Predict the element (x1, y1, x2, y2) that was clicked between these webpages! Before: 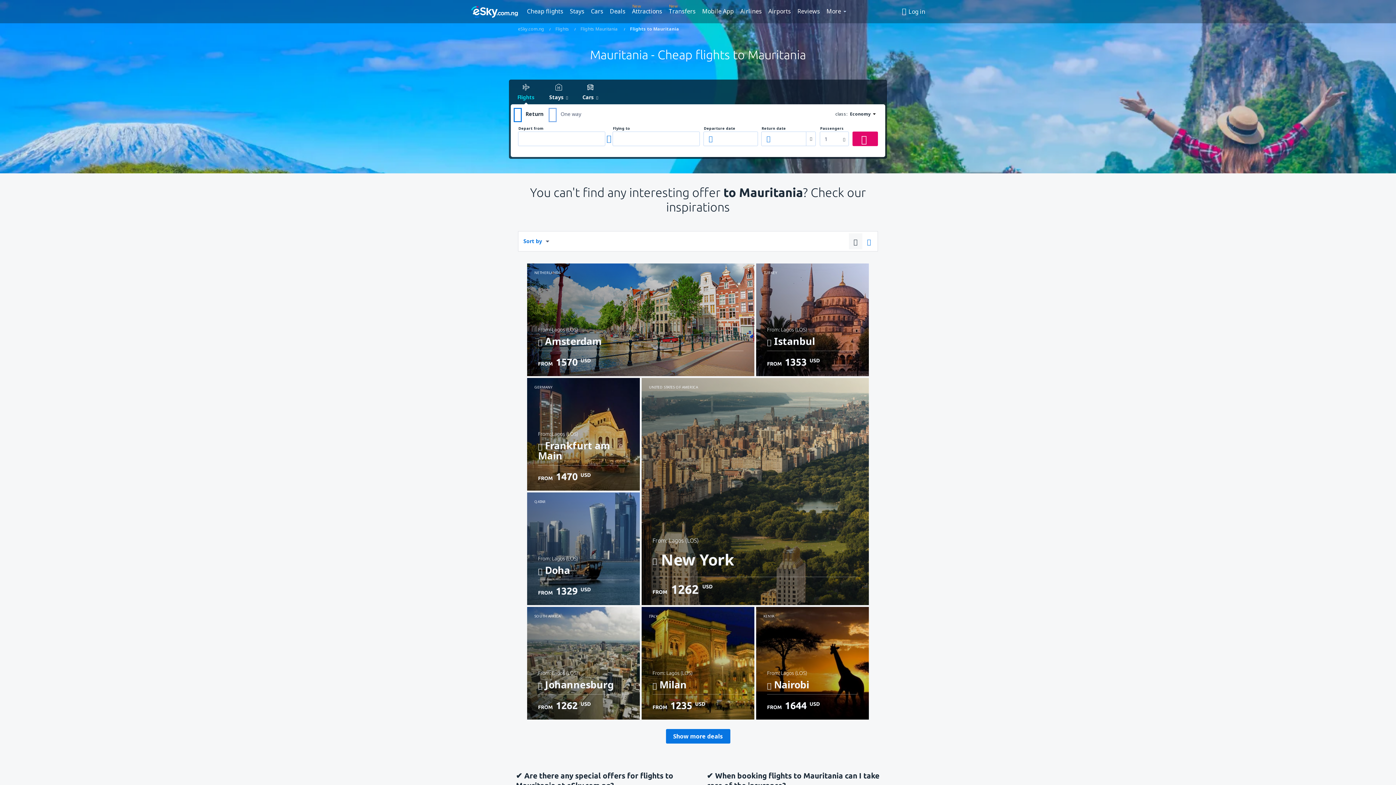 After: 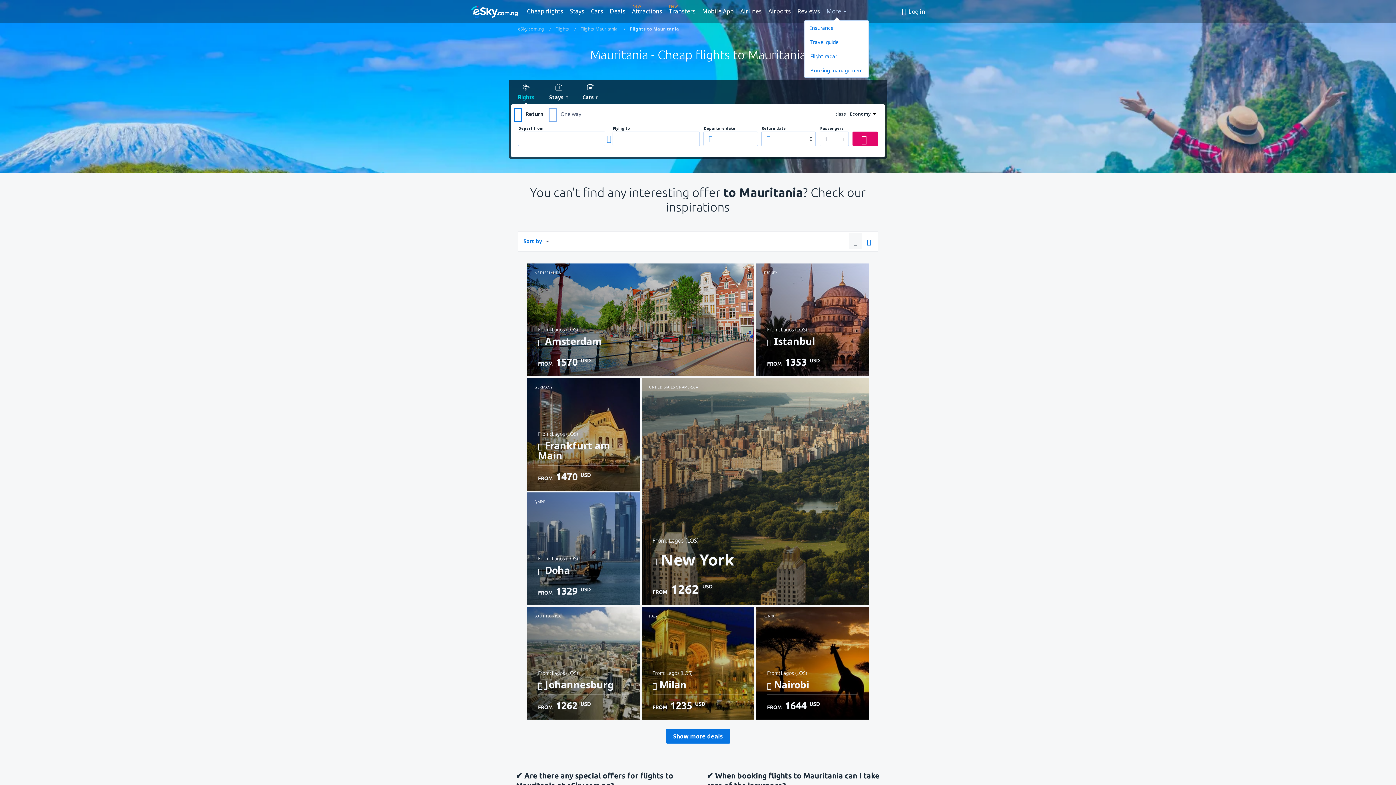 Action: label: More bbox: (824, 5, 848, 16)